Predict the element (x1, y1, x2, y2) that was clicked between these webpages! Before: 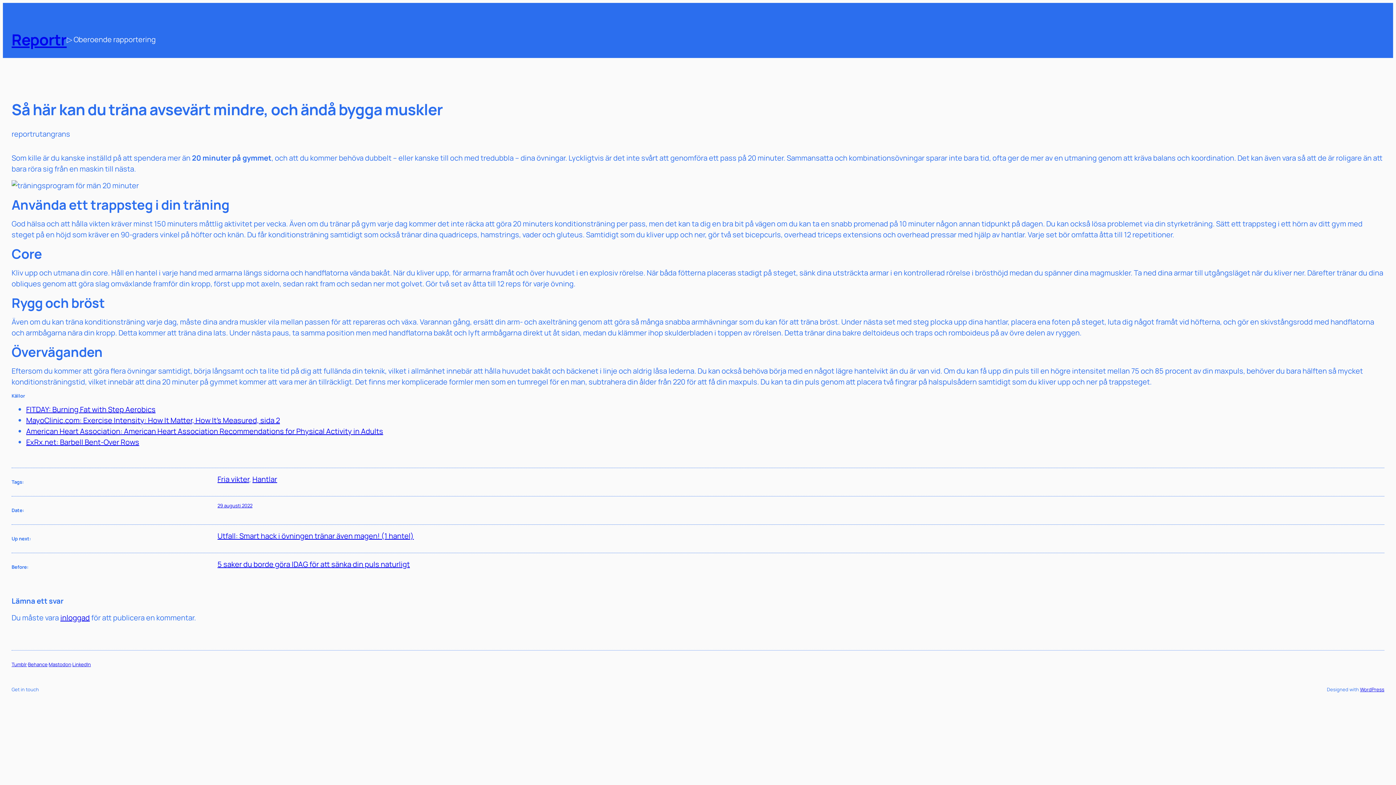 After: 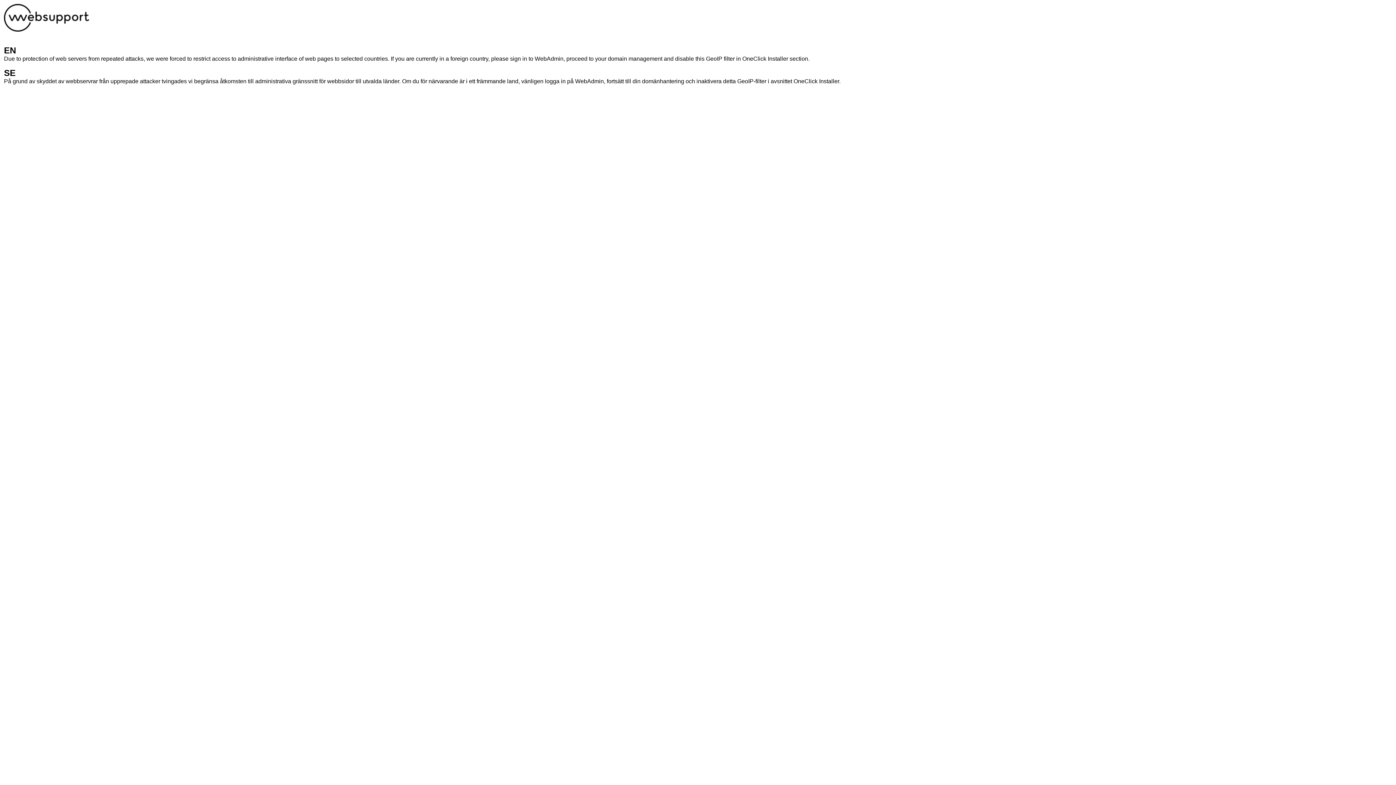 Action: bbox: (60, 612, 89, 622) label: inloggad